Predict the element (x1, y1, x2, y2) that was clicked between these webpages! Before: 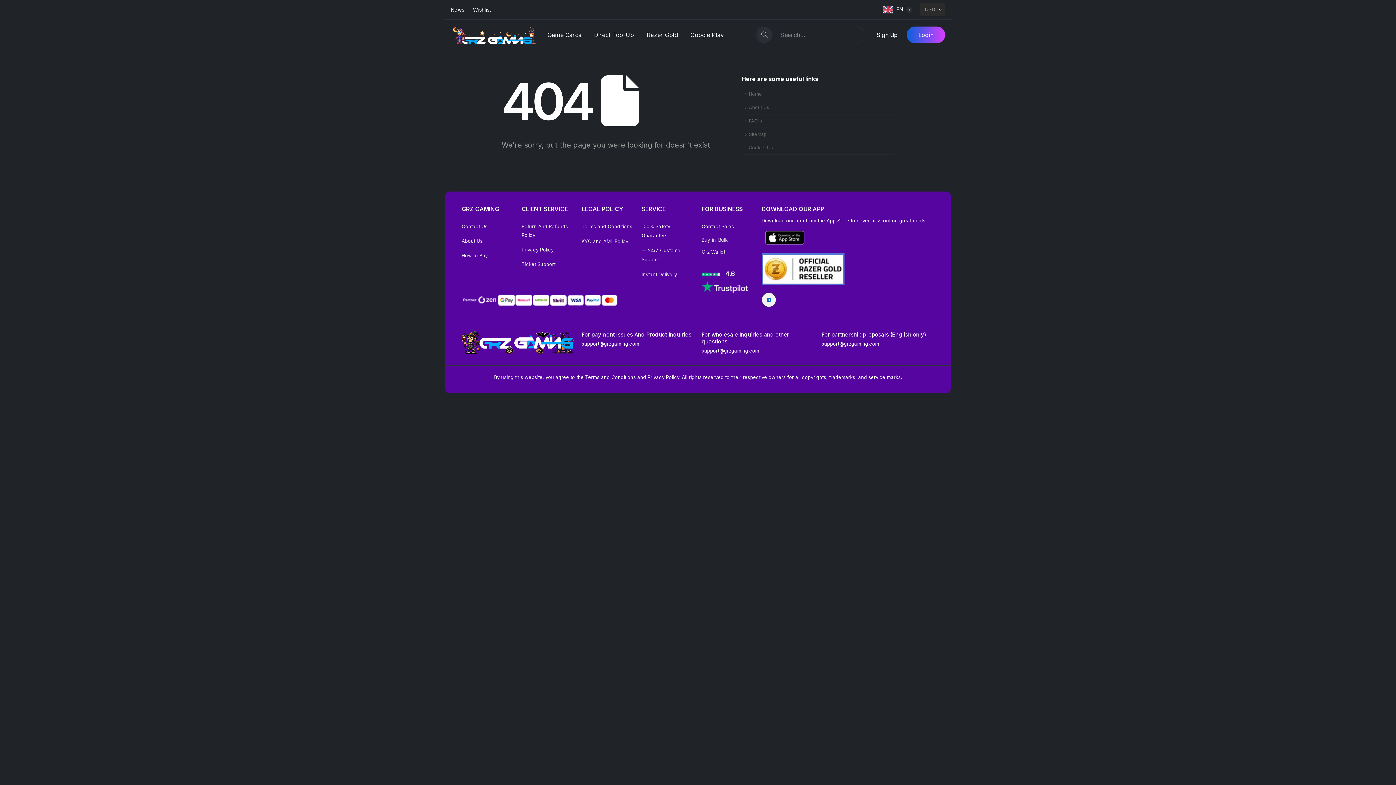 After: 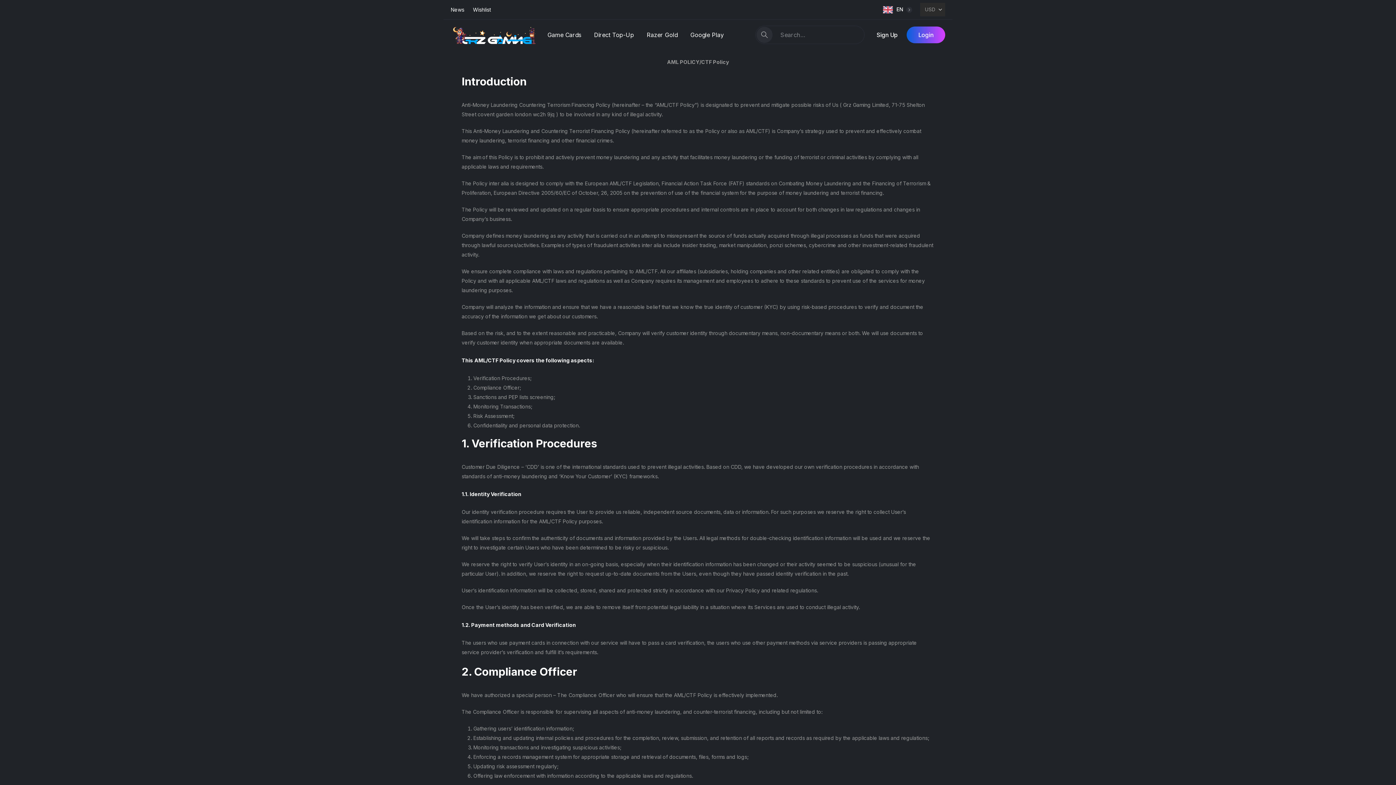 Action: bbox: (581, 238, 628, 244) label: KYC and AML Policy